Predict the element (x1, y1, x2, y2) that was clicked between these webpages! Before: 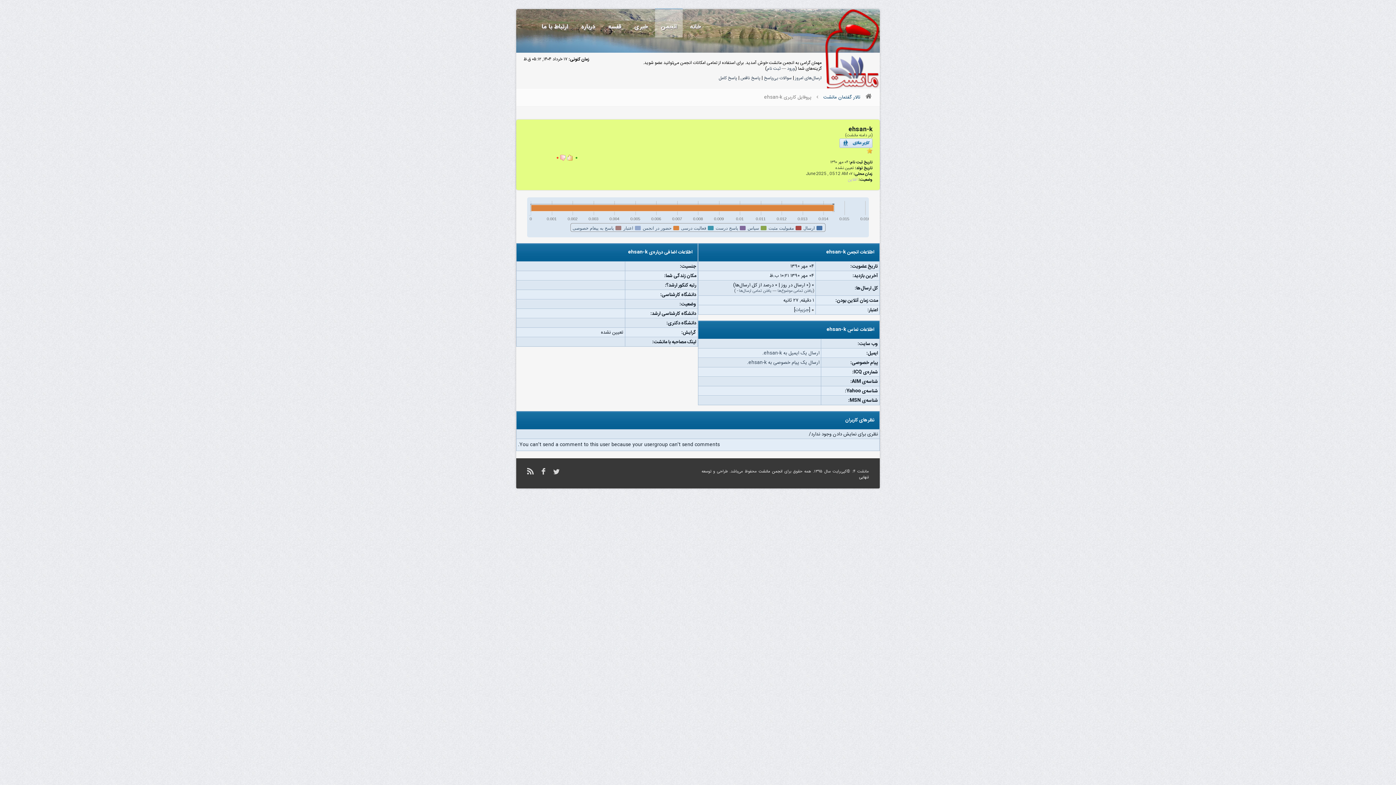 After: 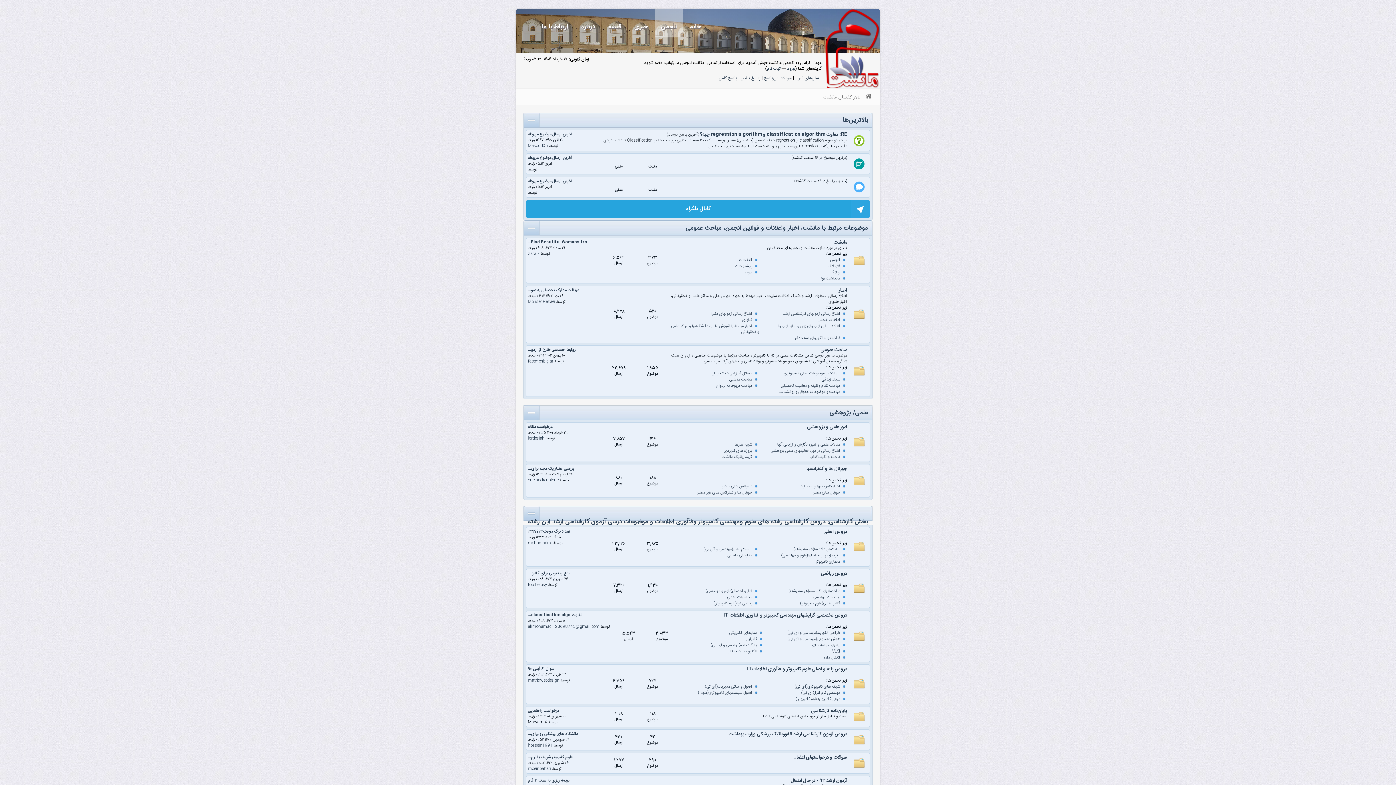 Action: label: انجمن bbox: (655, 8, 682, 37)